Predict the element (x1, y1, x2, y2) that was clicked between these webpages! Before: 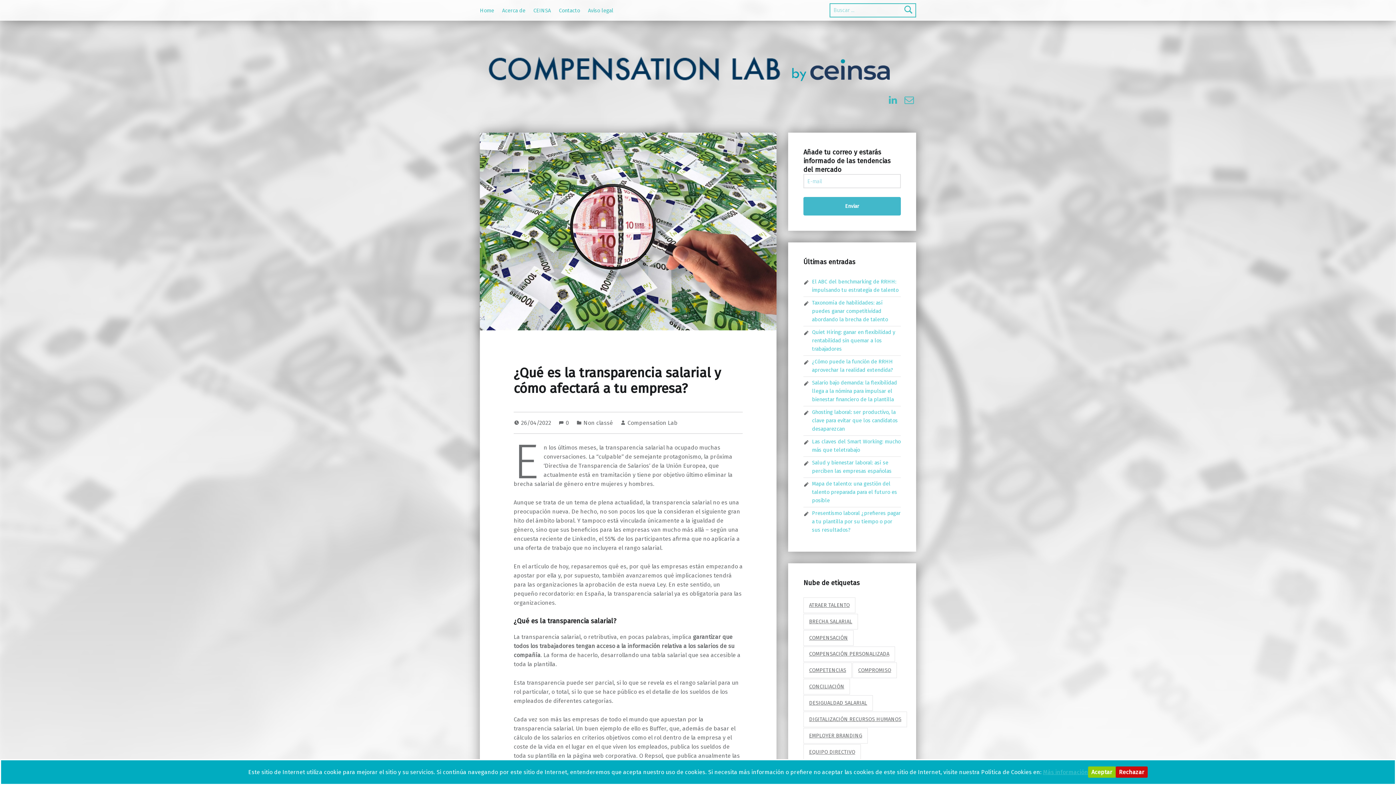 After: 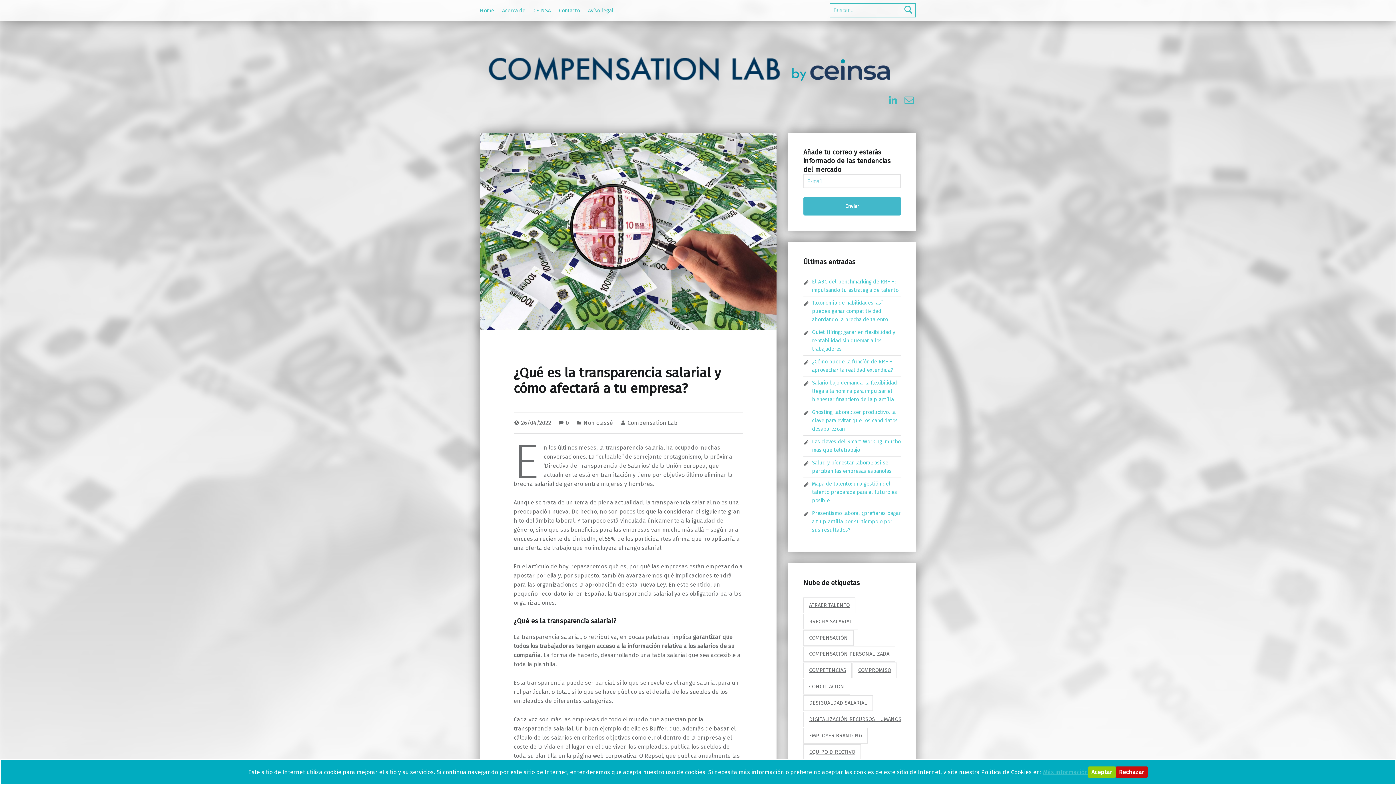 Action: bbox: (521, 419, 552, 426) label: 26/04/2022 